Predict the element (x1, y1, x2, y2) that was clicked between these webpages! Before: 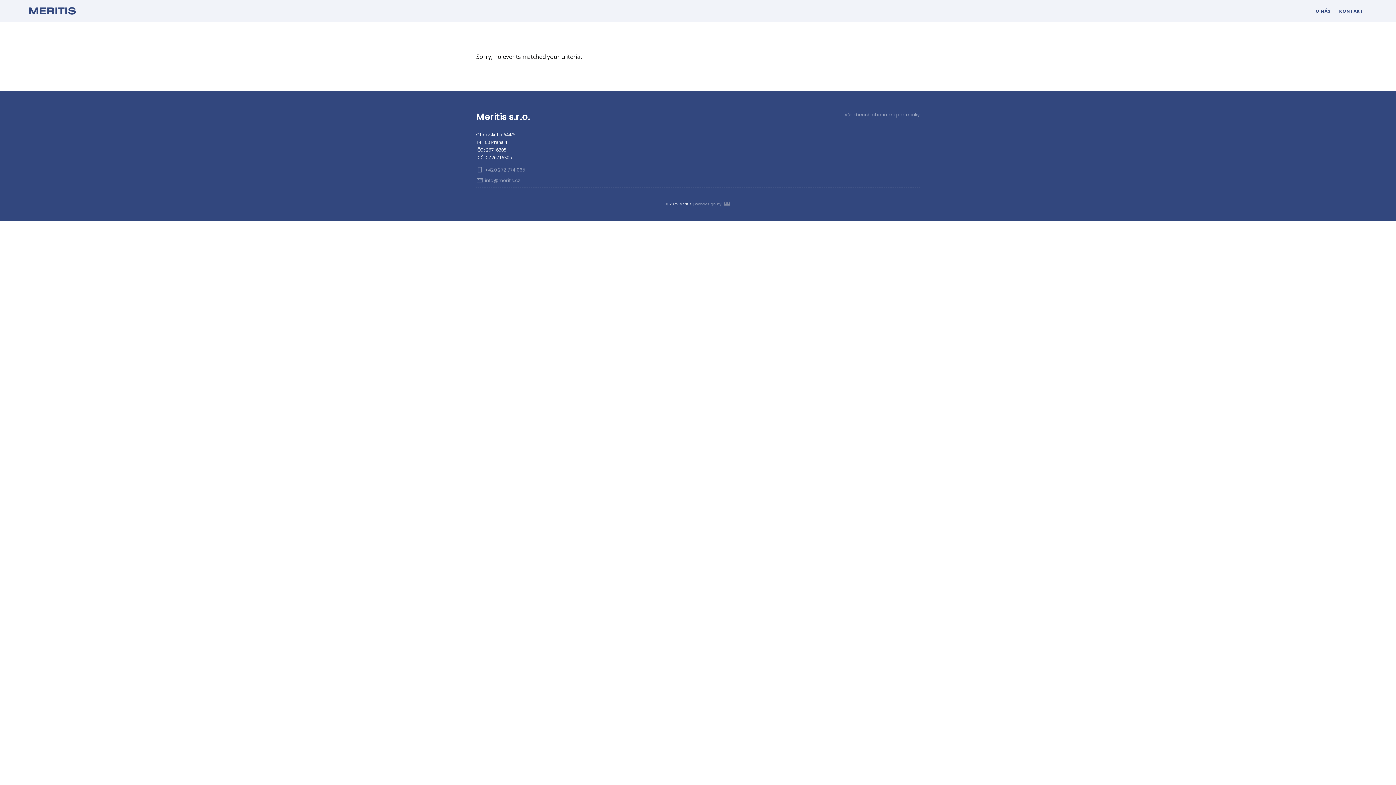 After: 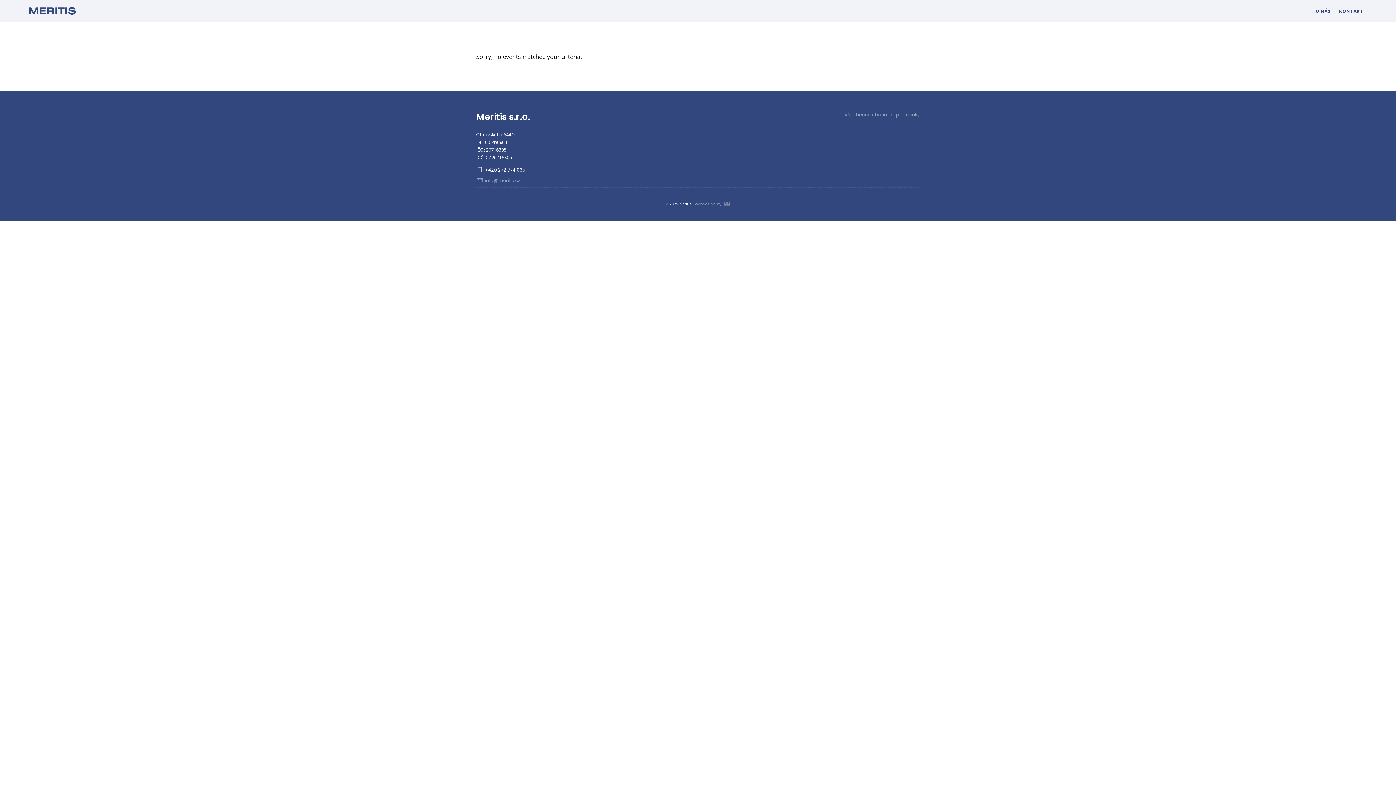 Action: bbox: (476, 166, 525, 173) label: +420 272 774 065